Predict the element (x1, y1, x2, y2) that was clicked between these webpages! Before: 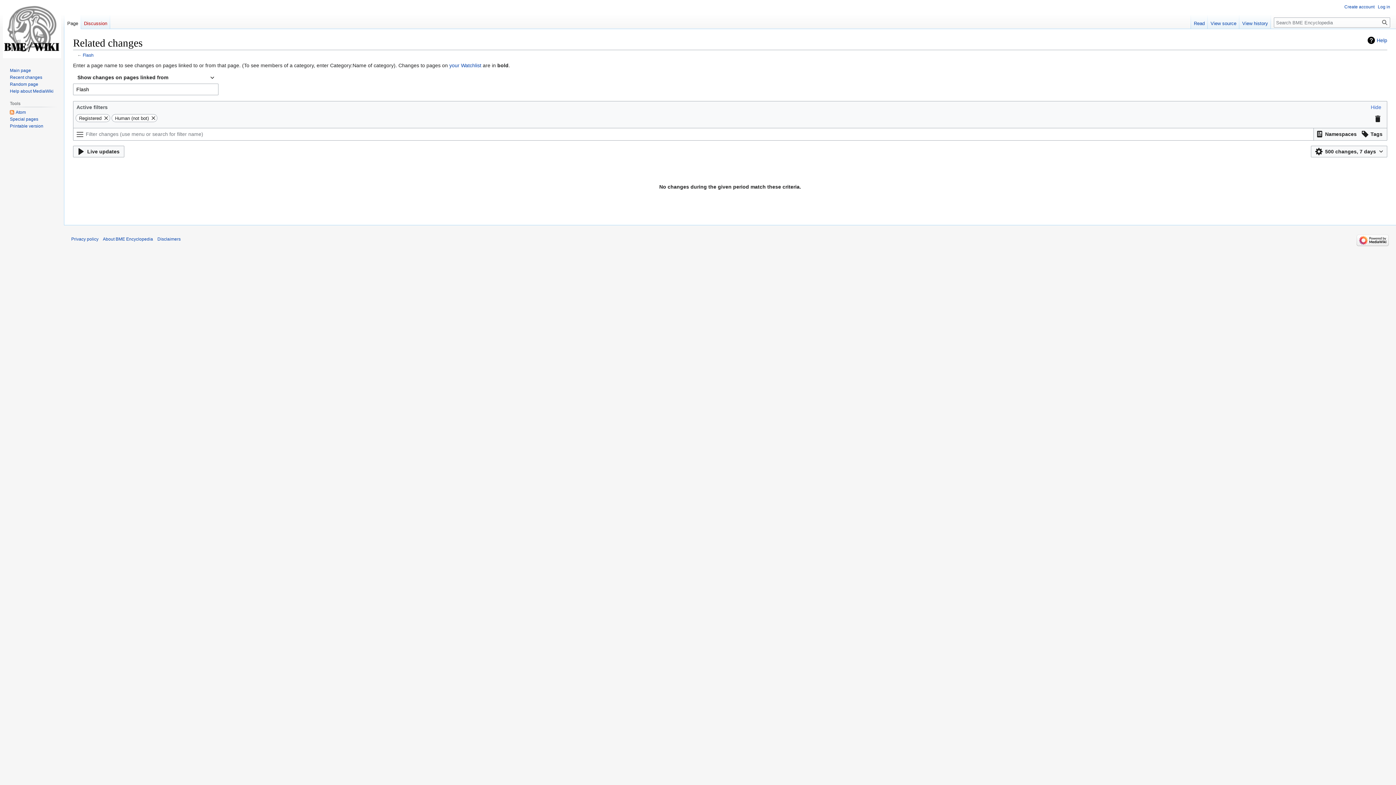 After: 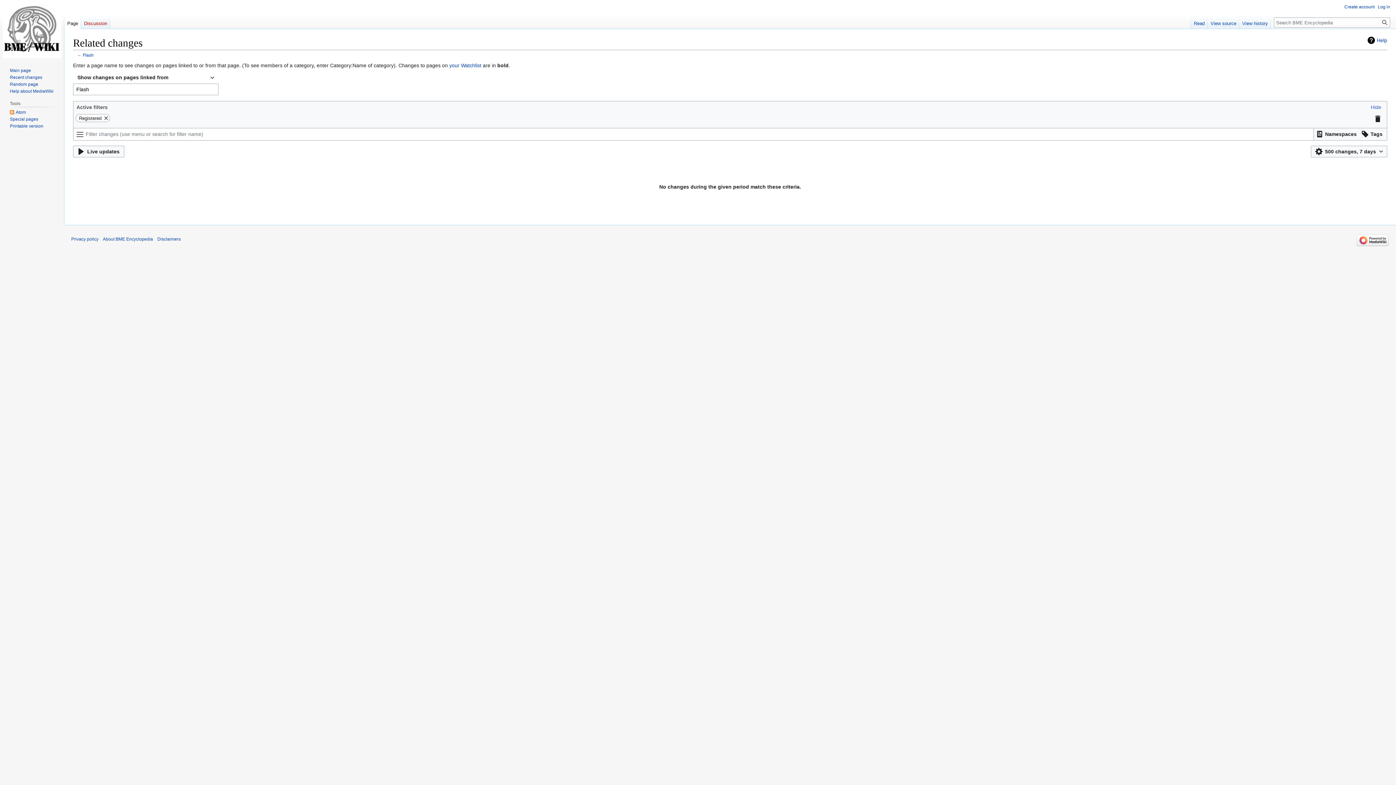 Action: bbox: (149, 114, 157, 121)